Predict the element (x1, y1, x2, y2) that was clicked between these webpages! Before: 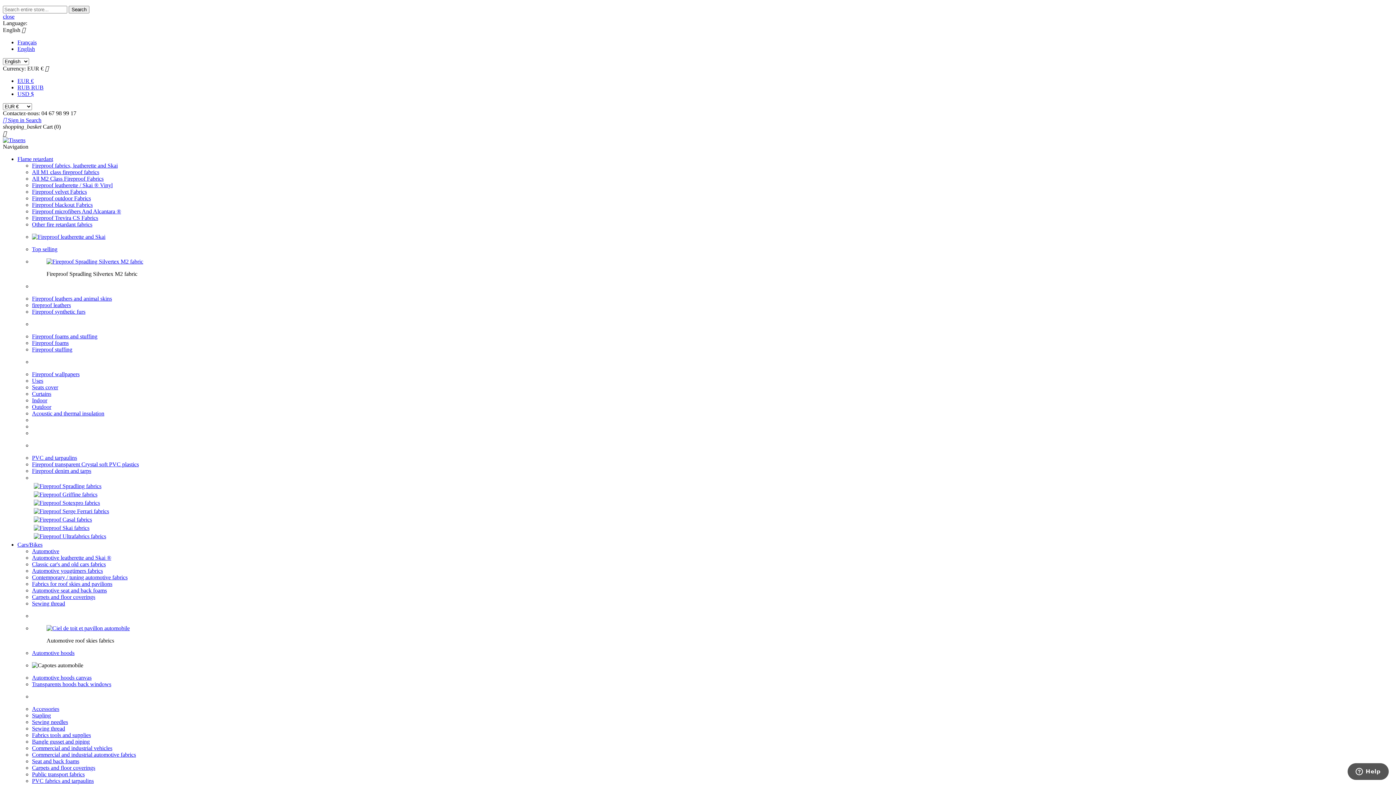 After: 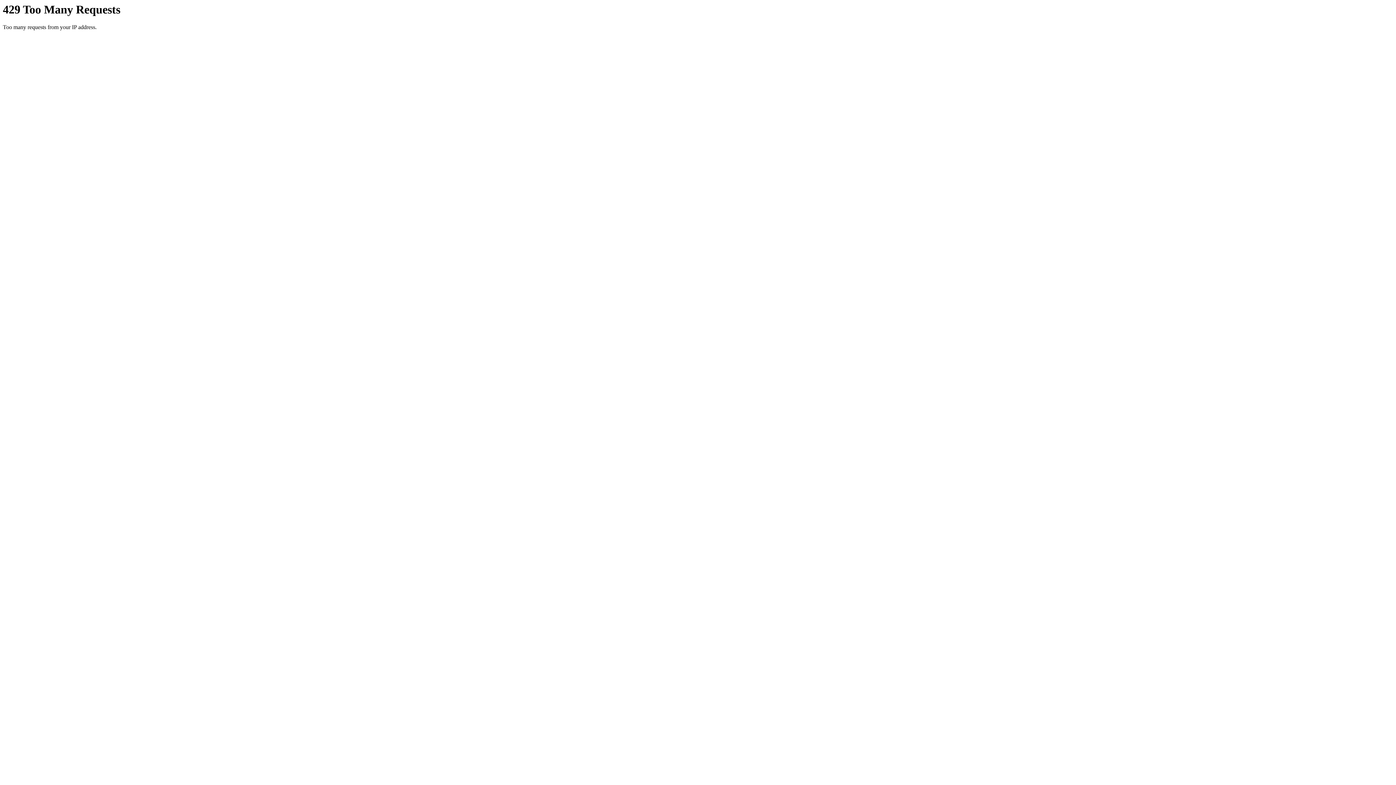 Action: label: Fireproof leatherette / Skai ® Vinyl bbox: (32, 182, 112, 188)